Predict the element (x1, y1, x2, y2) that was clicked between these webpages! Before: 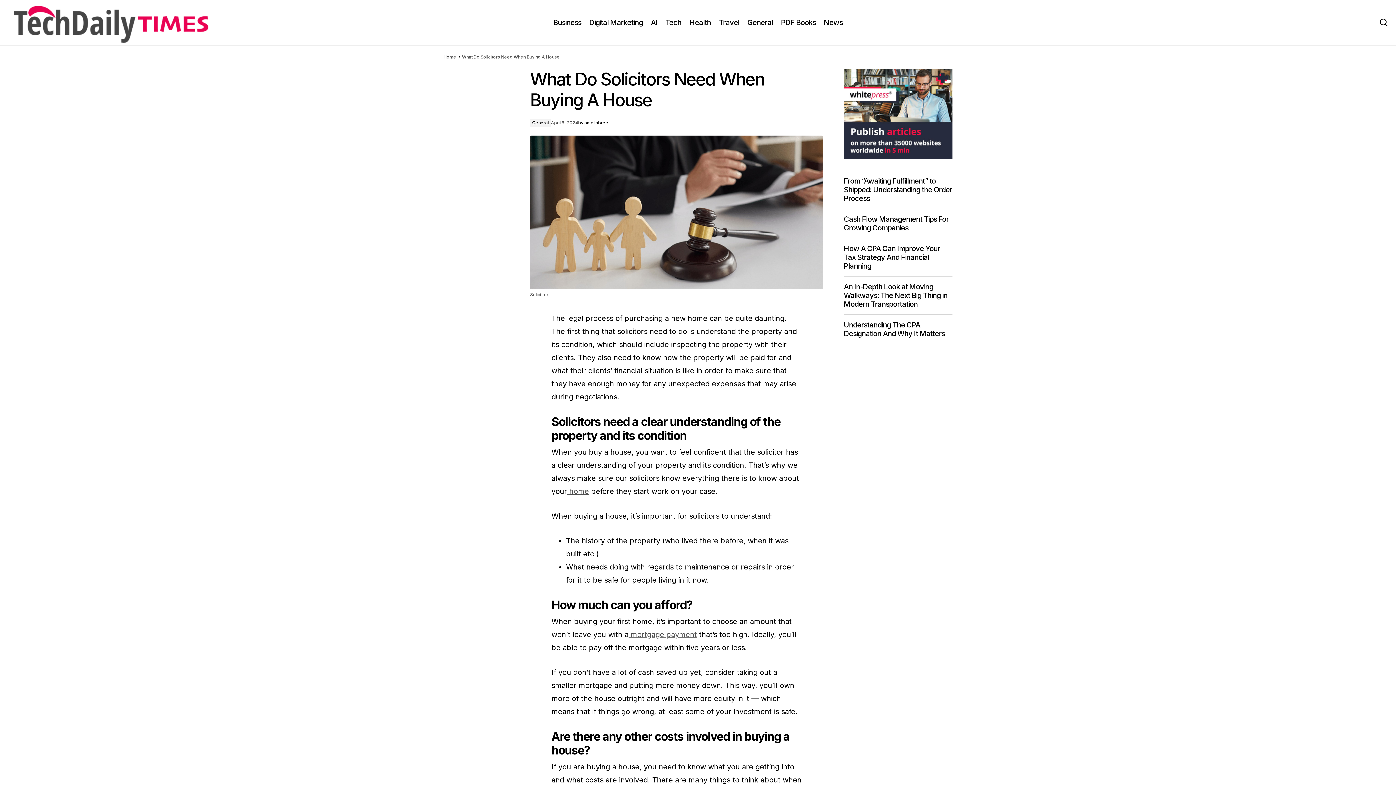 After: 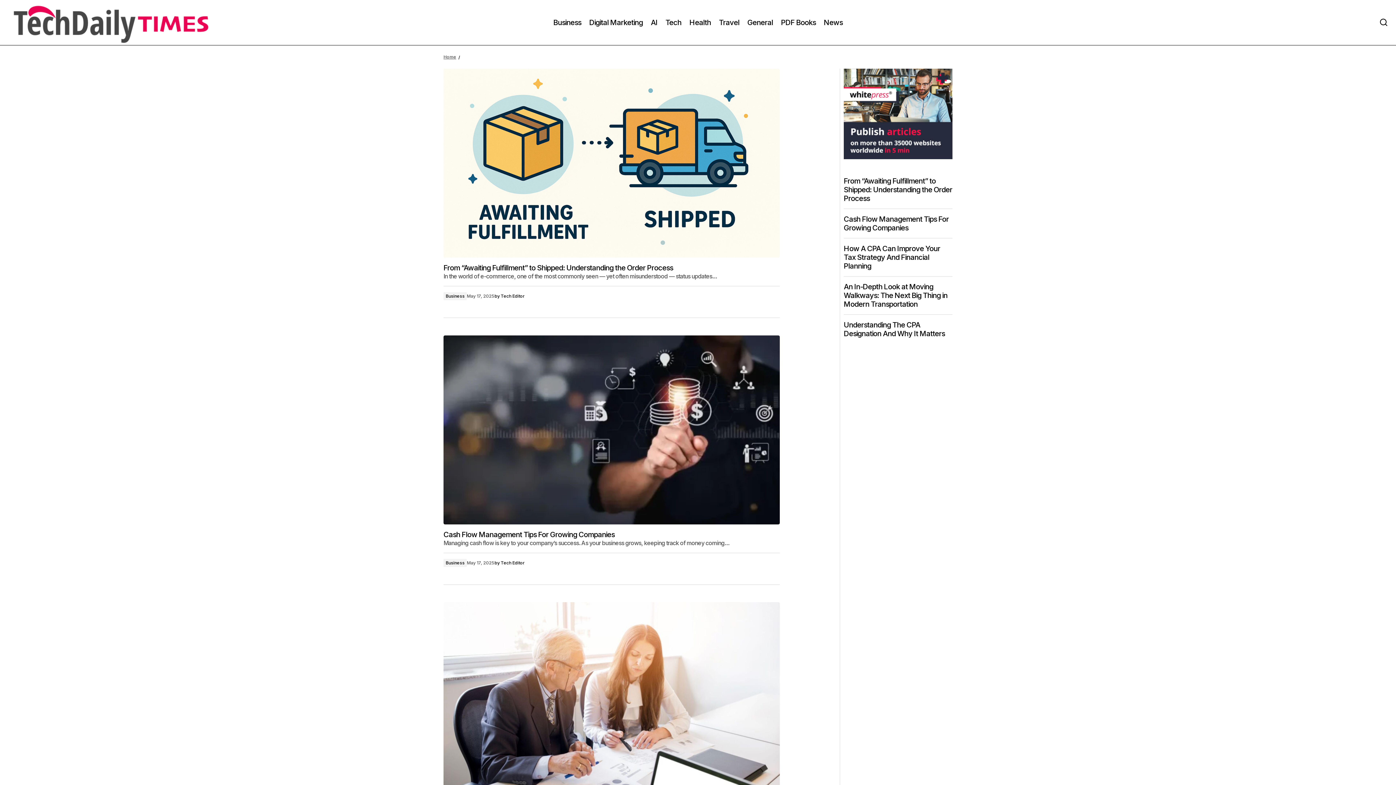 Action: bbox: (8, 0, 212, 45)